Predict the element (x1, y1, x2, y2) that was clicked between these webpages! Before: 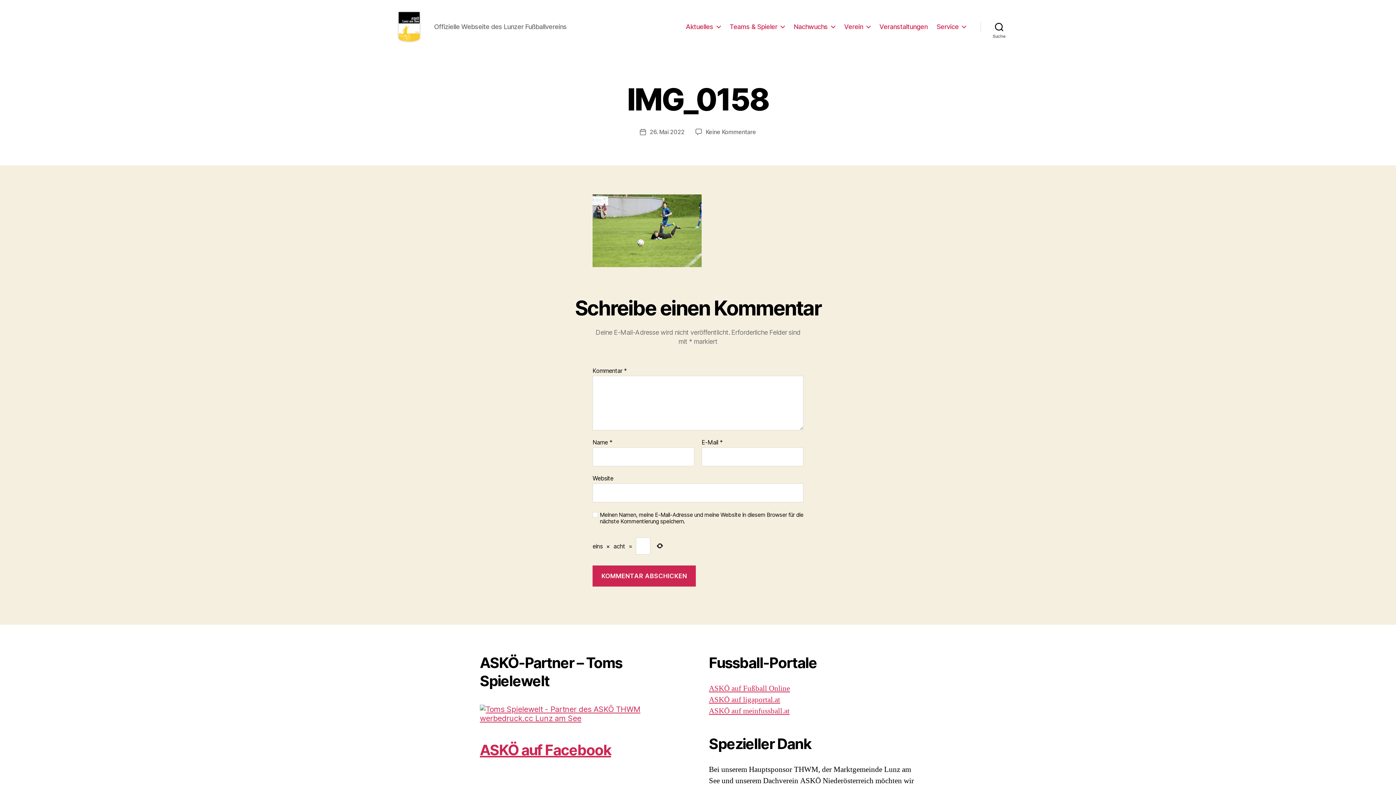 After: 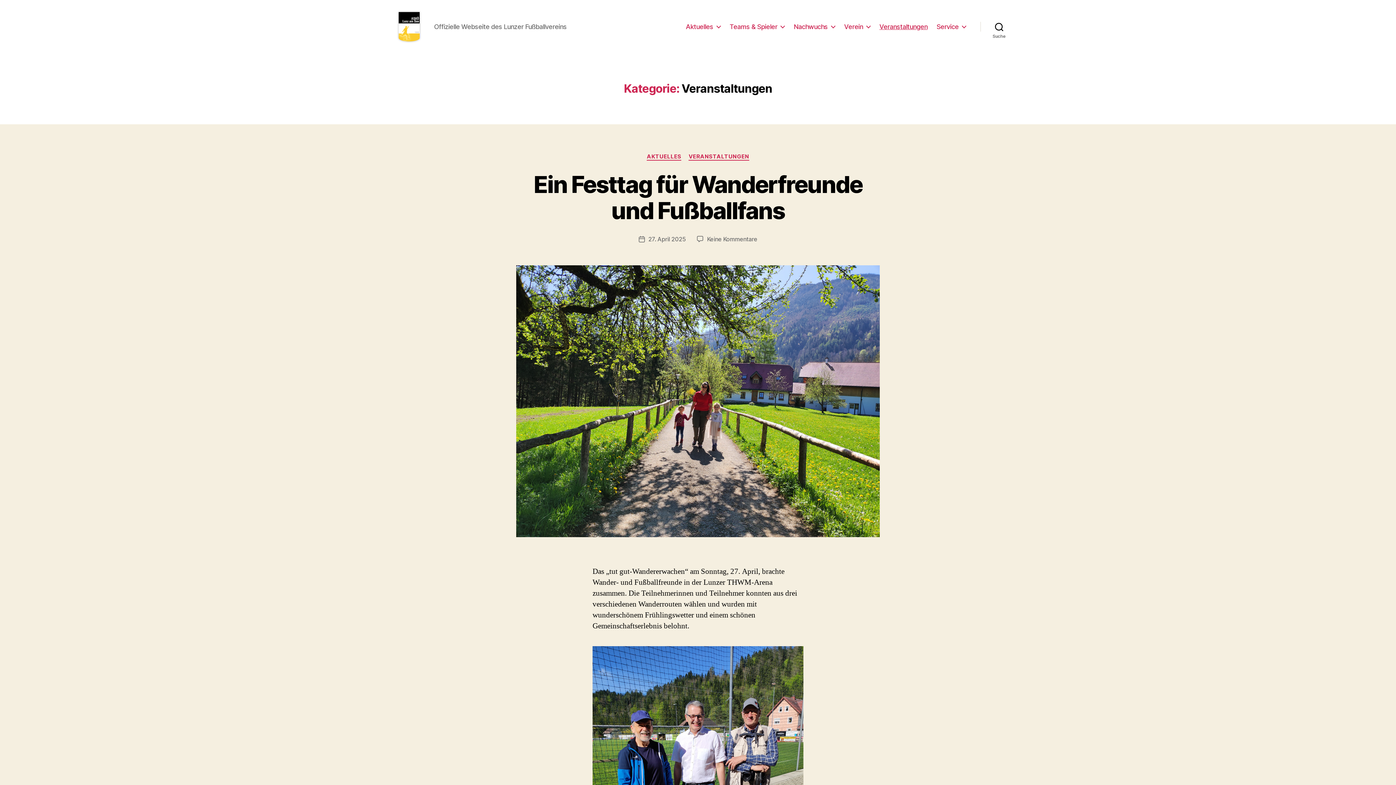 Action: bbox: (879, 22, 927, 30) label: Veranstaltungen